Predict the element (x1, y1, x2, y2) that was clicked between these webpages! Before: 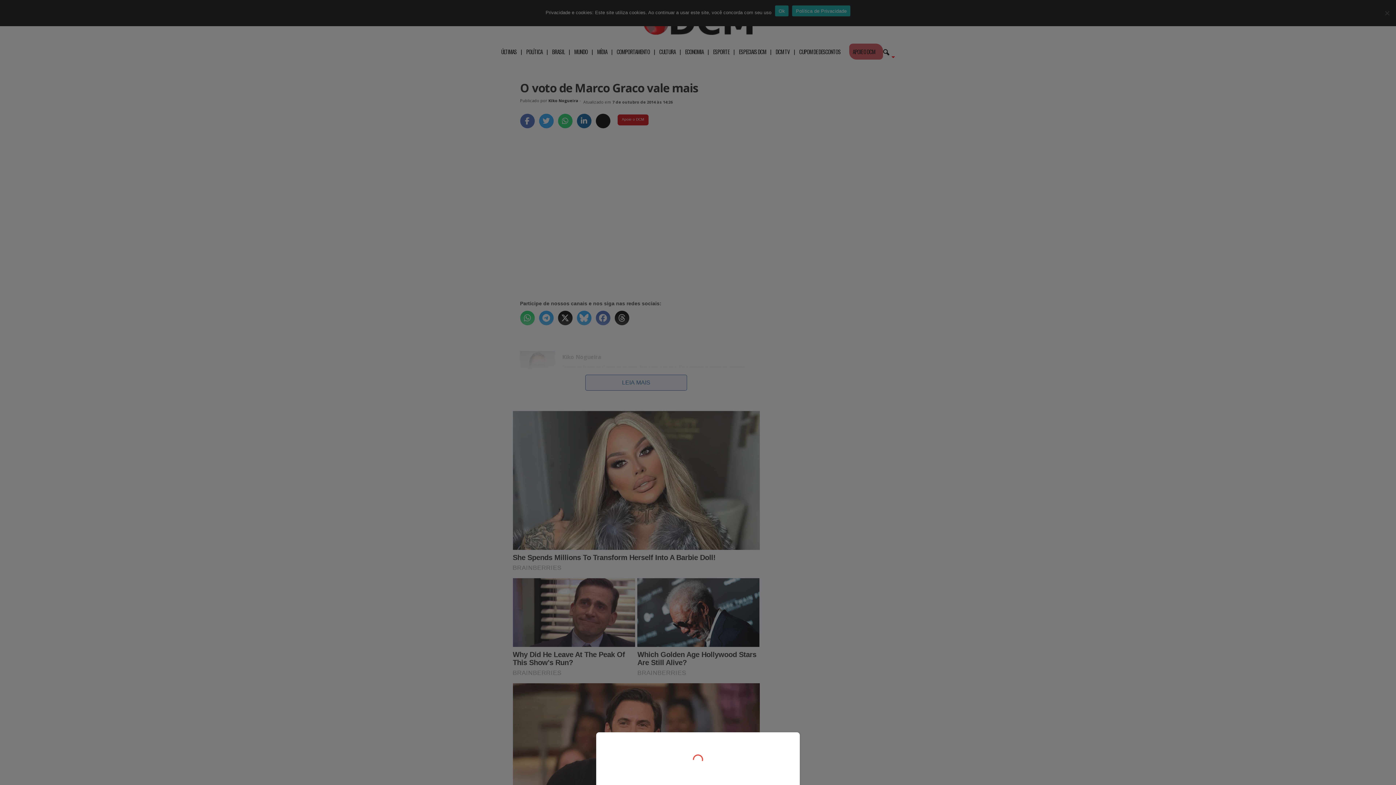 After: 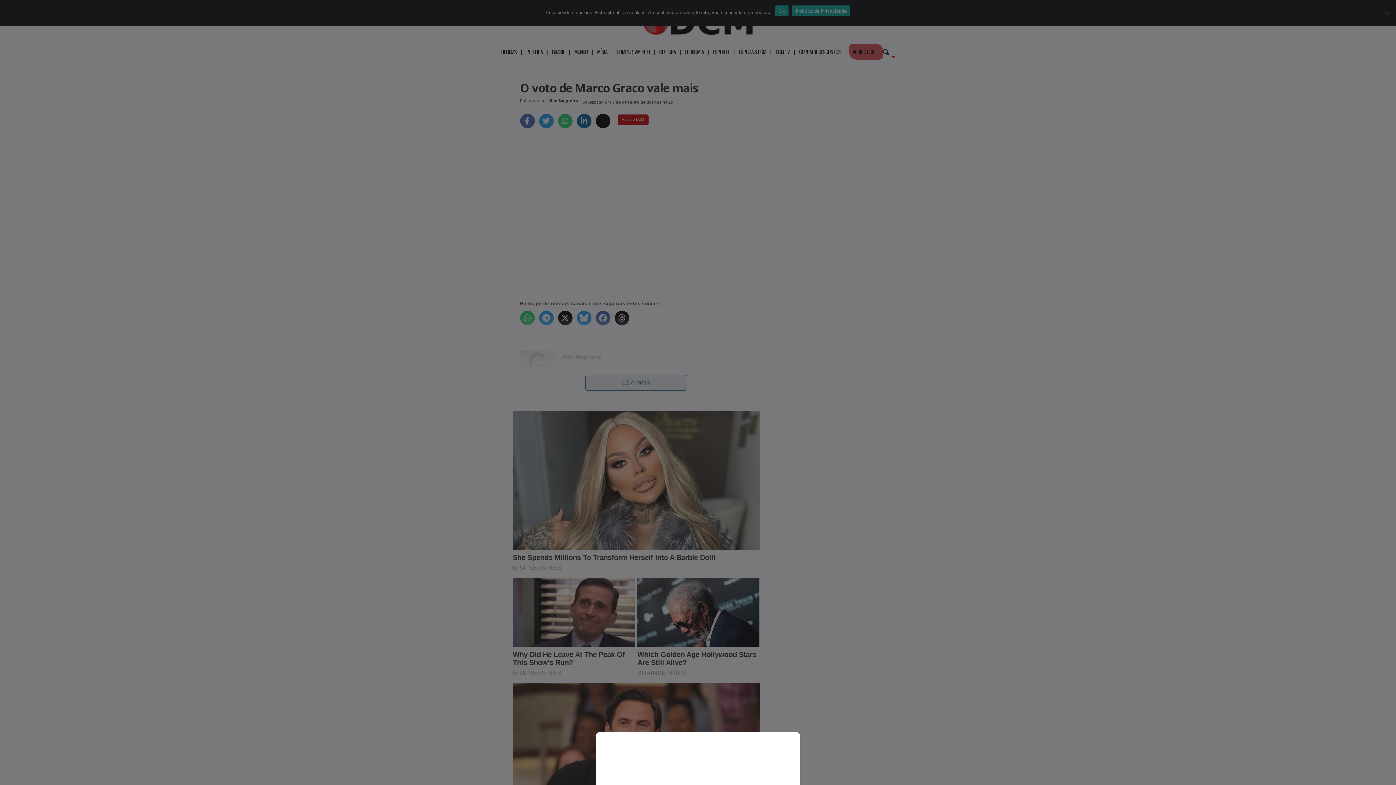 Action: bbox: (0, 0, 1396, 785)